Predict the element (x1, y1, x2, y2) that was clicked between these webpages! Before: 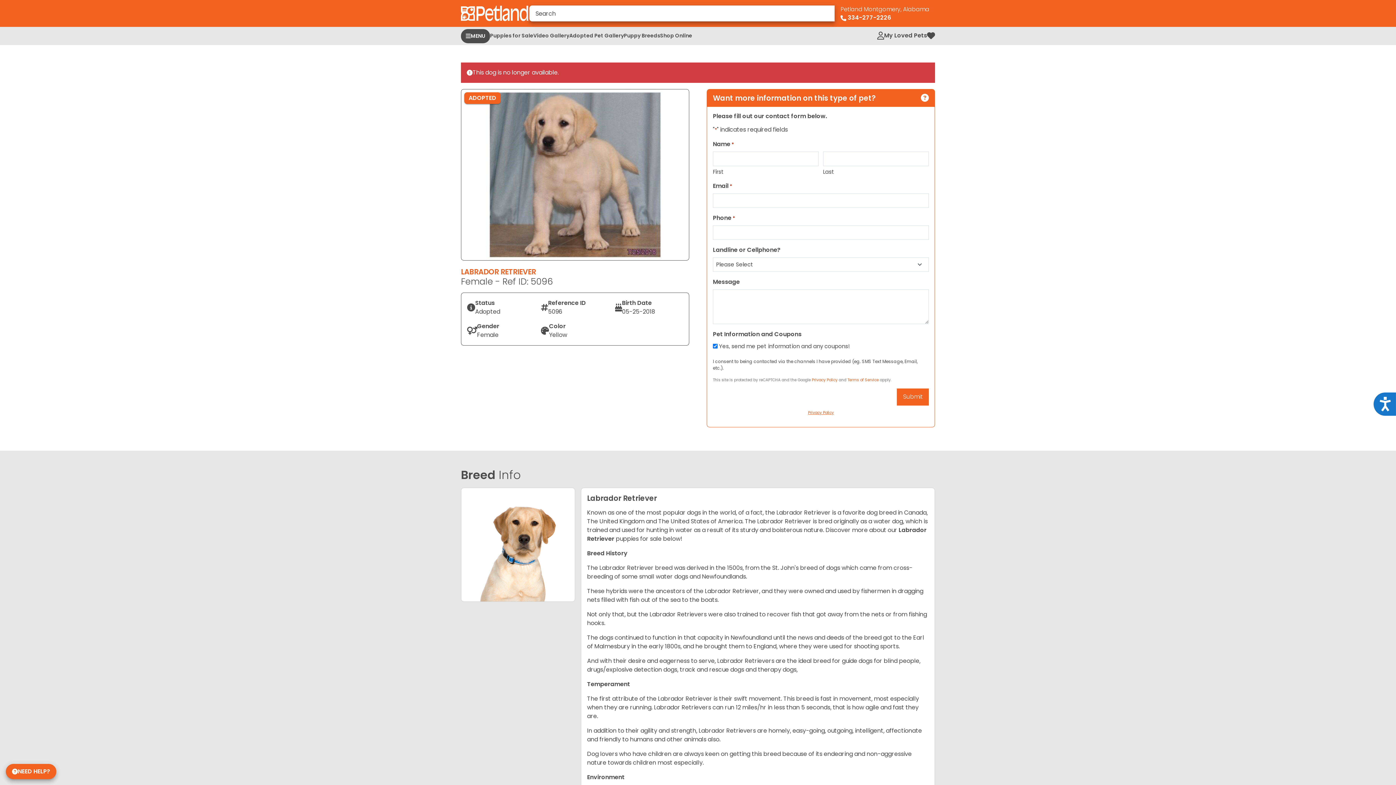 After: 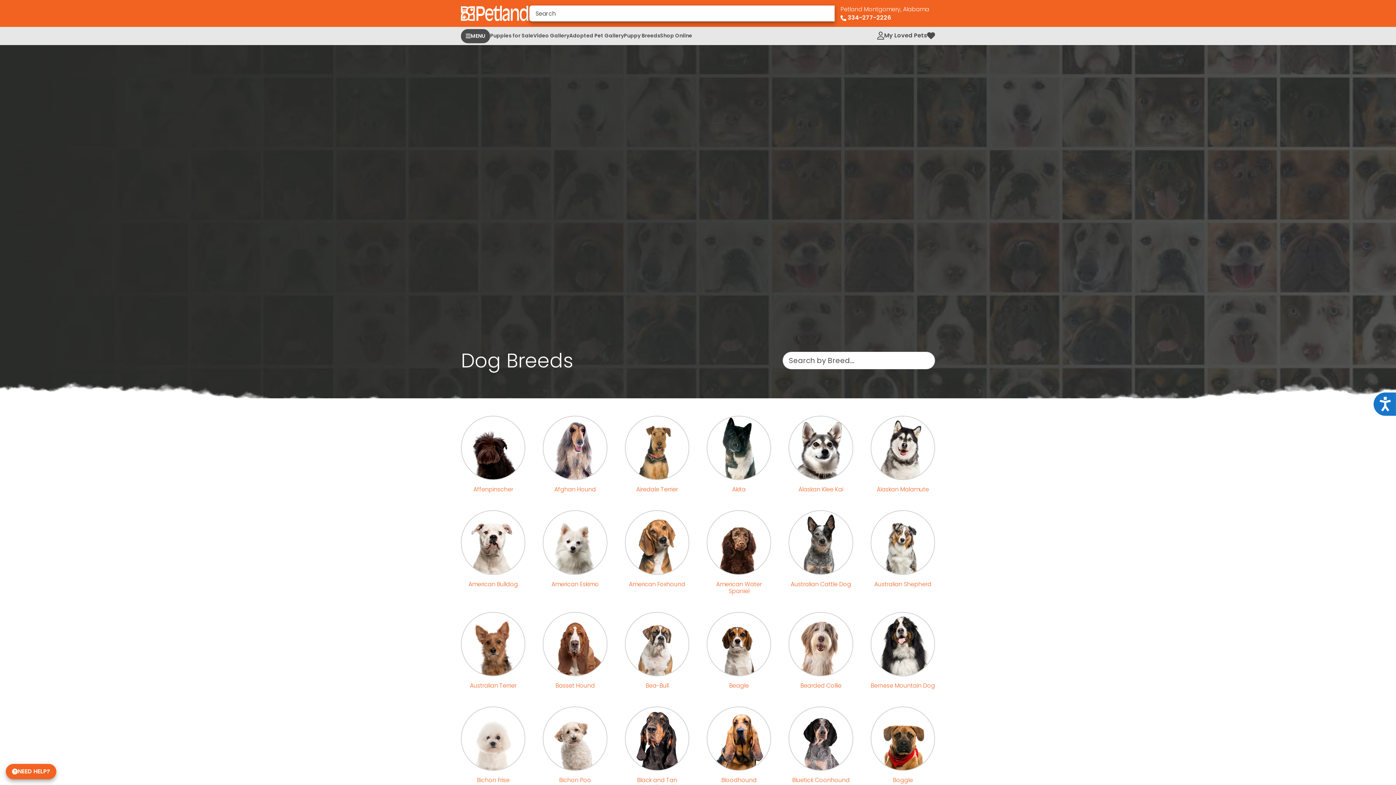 Action: bbox: (624, 27, 660, 44) label: Puppy Breeds